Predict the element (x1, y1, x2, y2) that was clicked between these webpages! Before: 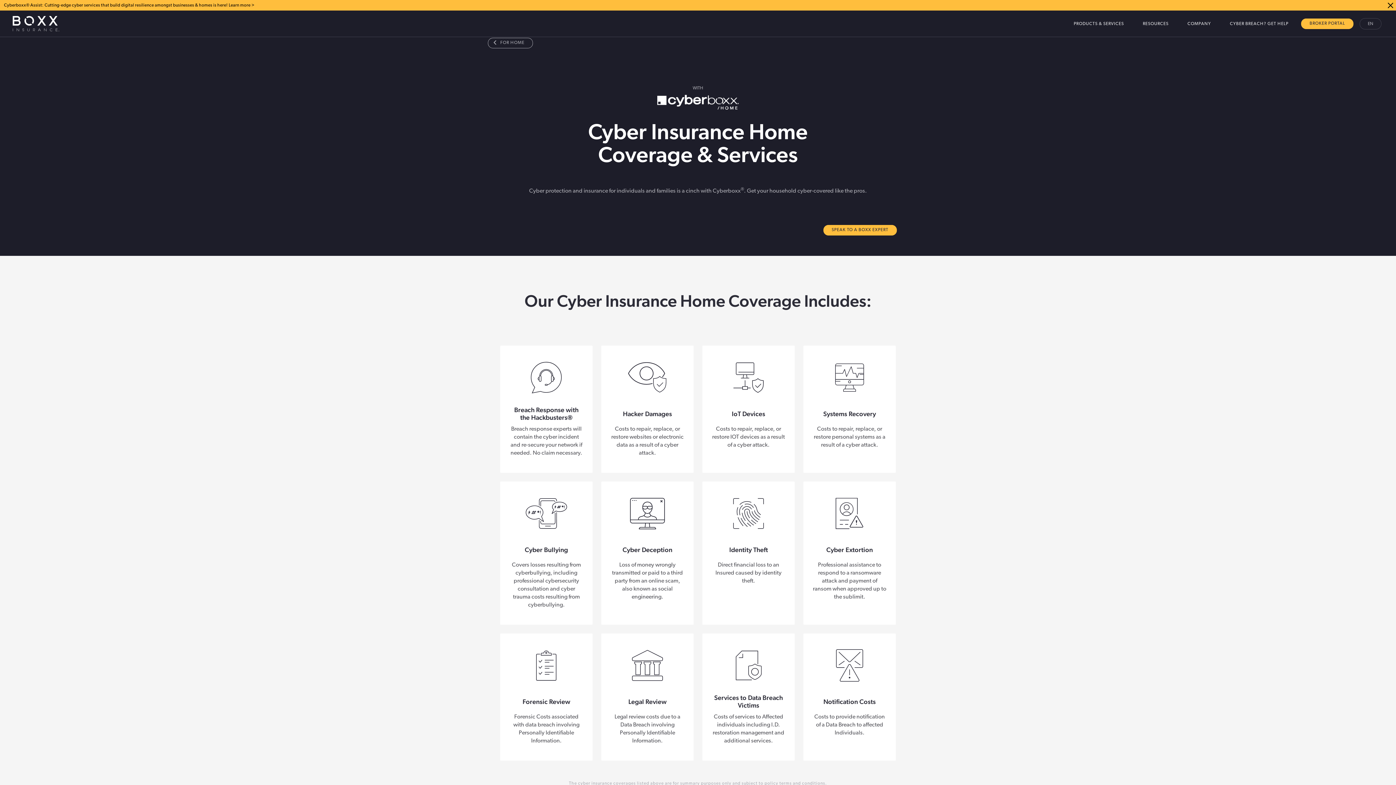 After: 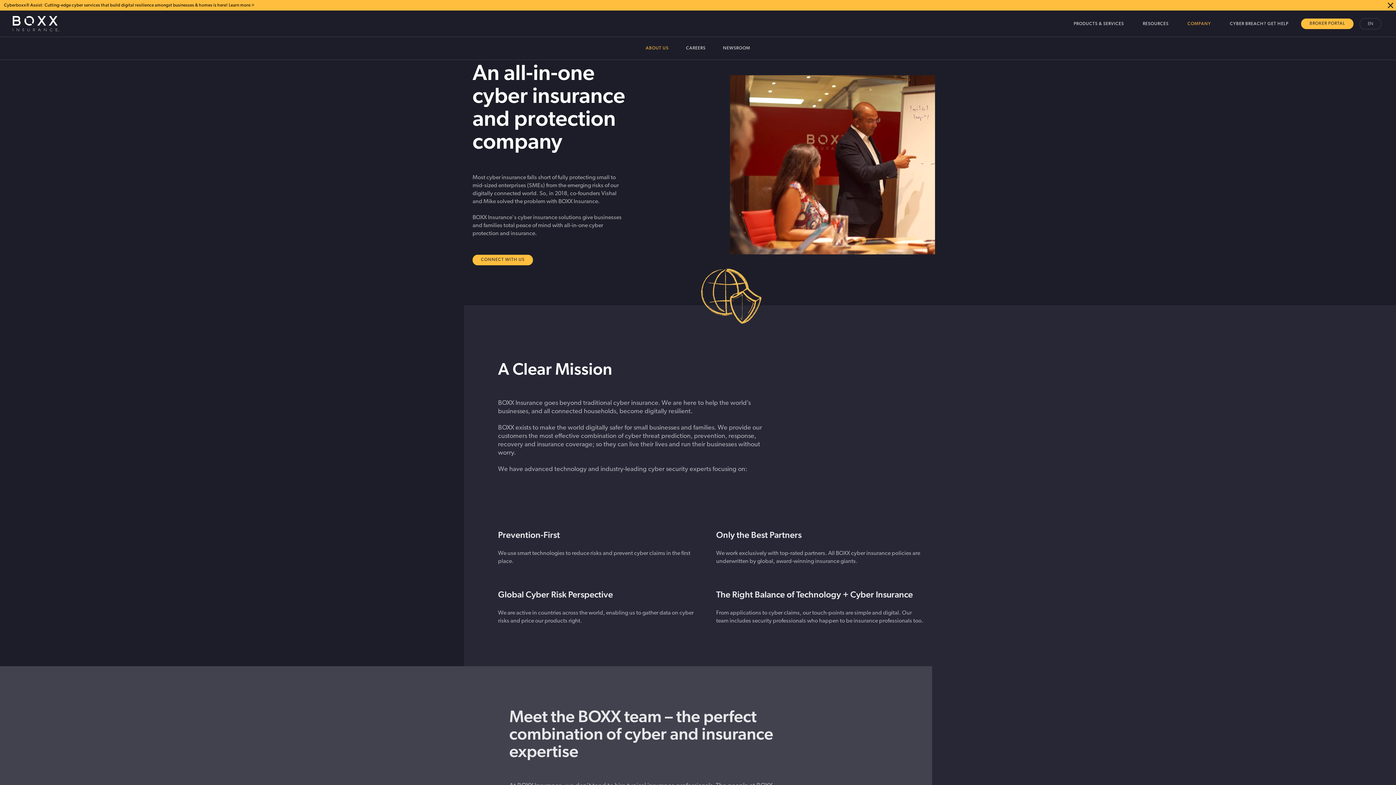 Action: bbox: (1184, 10, 1214, 36) label: COMPANY